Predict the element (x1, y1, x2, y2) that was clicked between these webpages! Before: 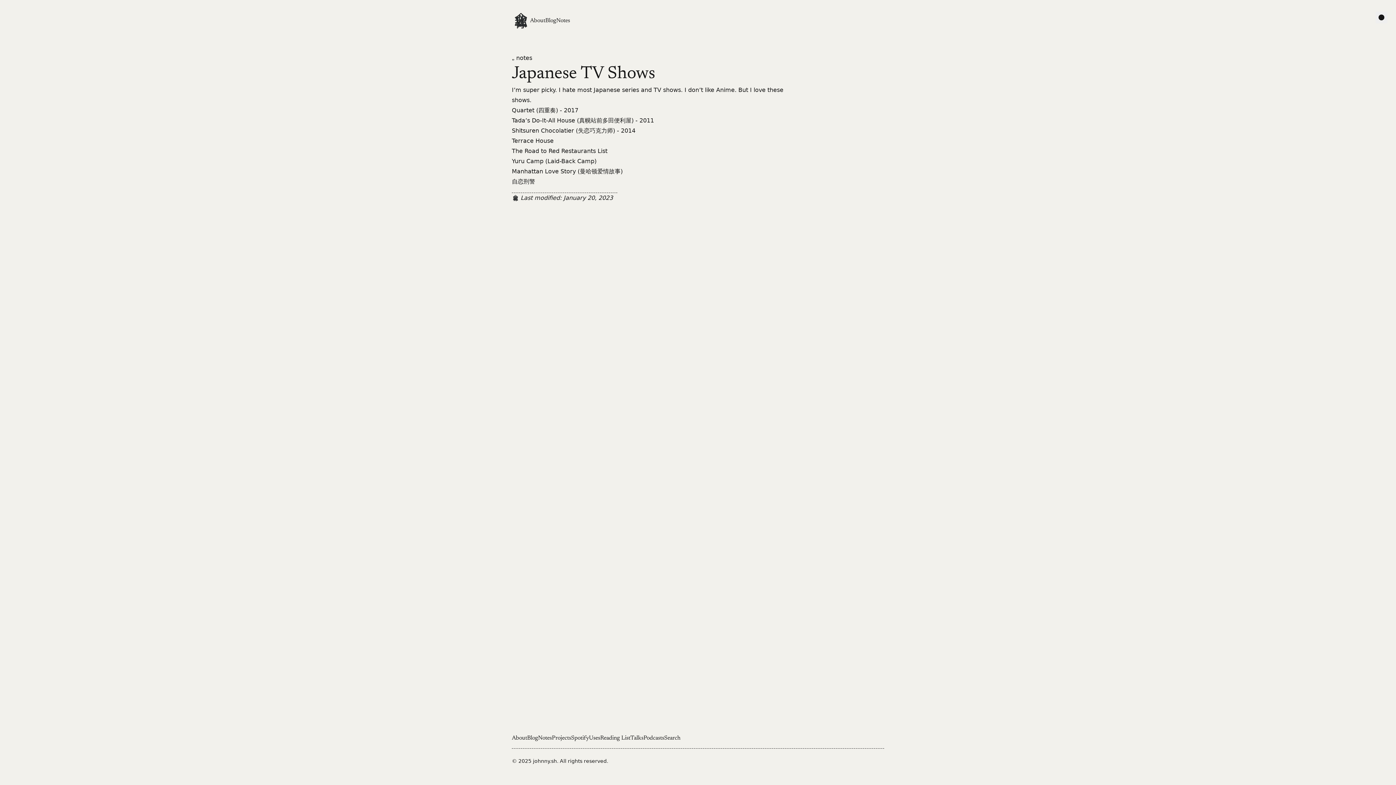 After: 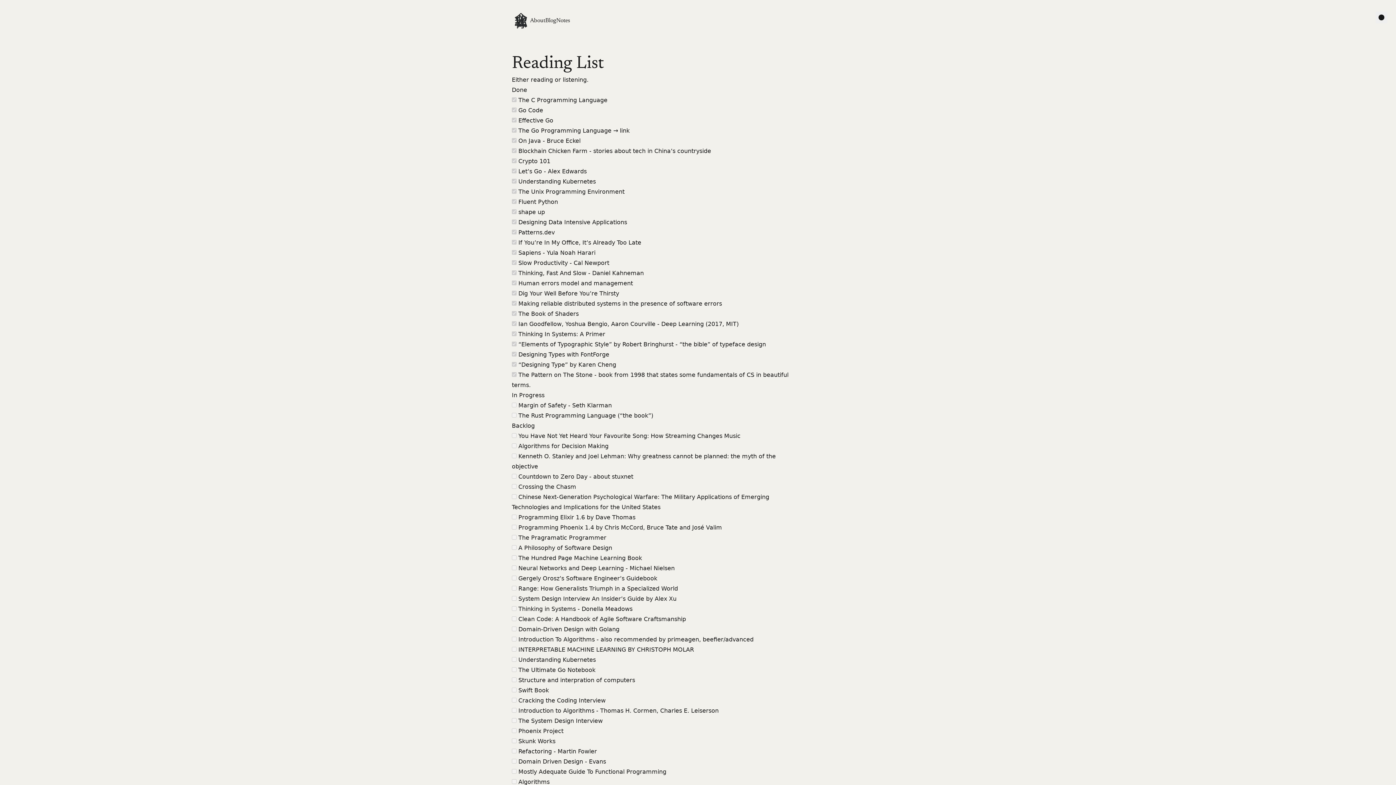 Action: label: Reading List bbox: (600, 734, 630, 742)